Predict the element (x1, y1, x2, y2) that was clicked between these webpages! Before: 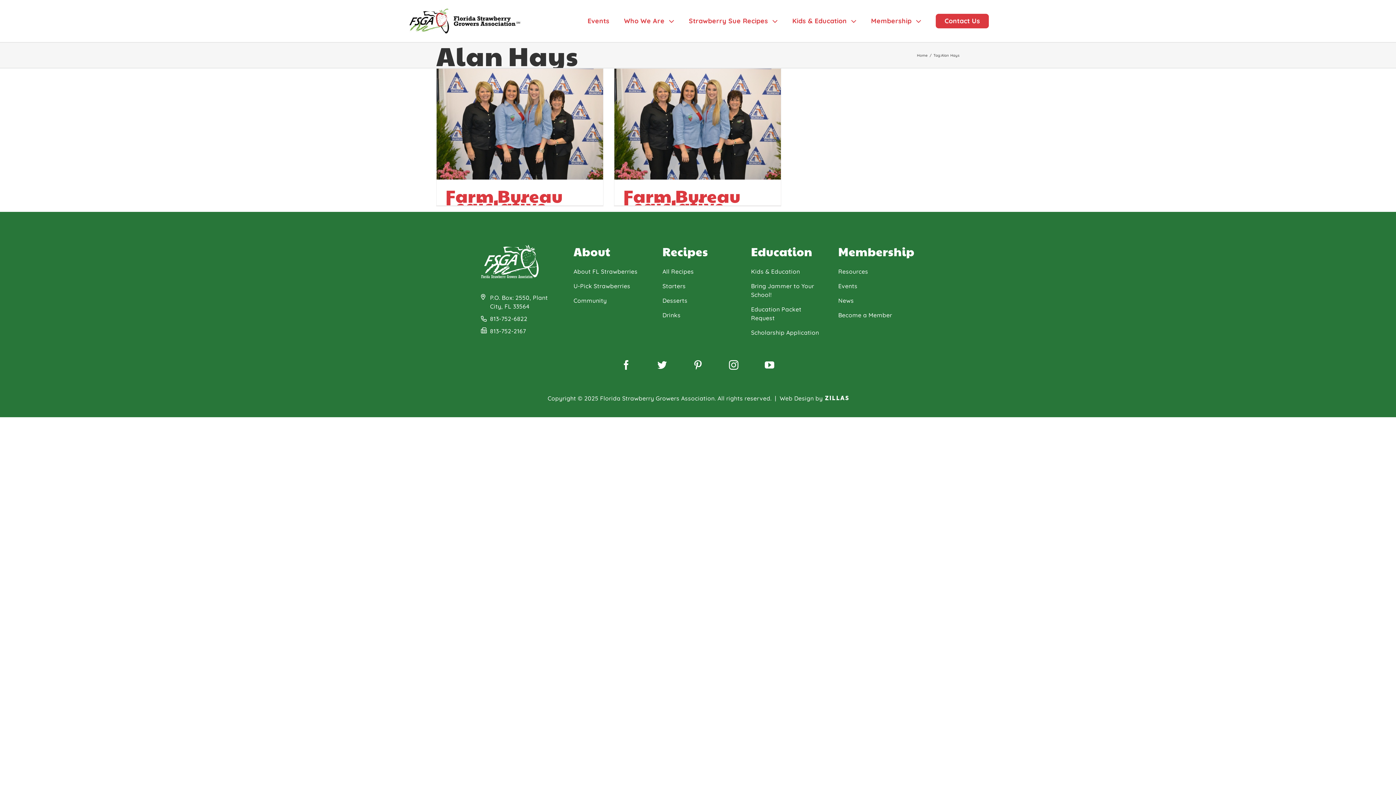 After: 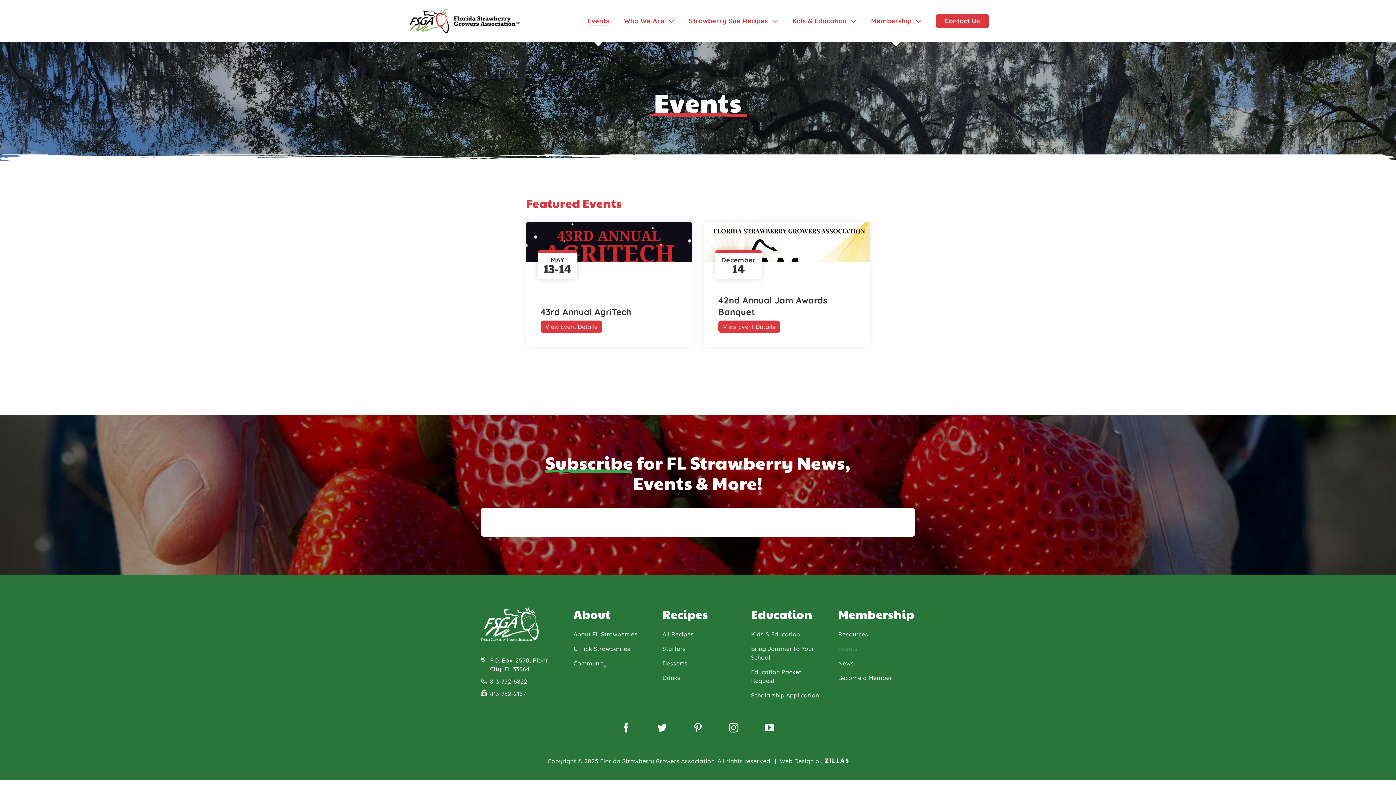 Action: bbox: (587, 0, 609, 42) label: Events